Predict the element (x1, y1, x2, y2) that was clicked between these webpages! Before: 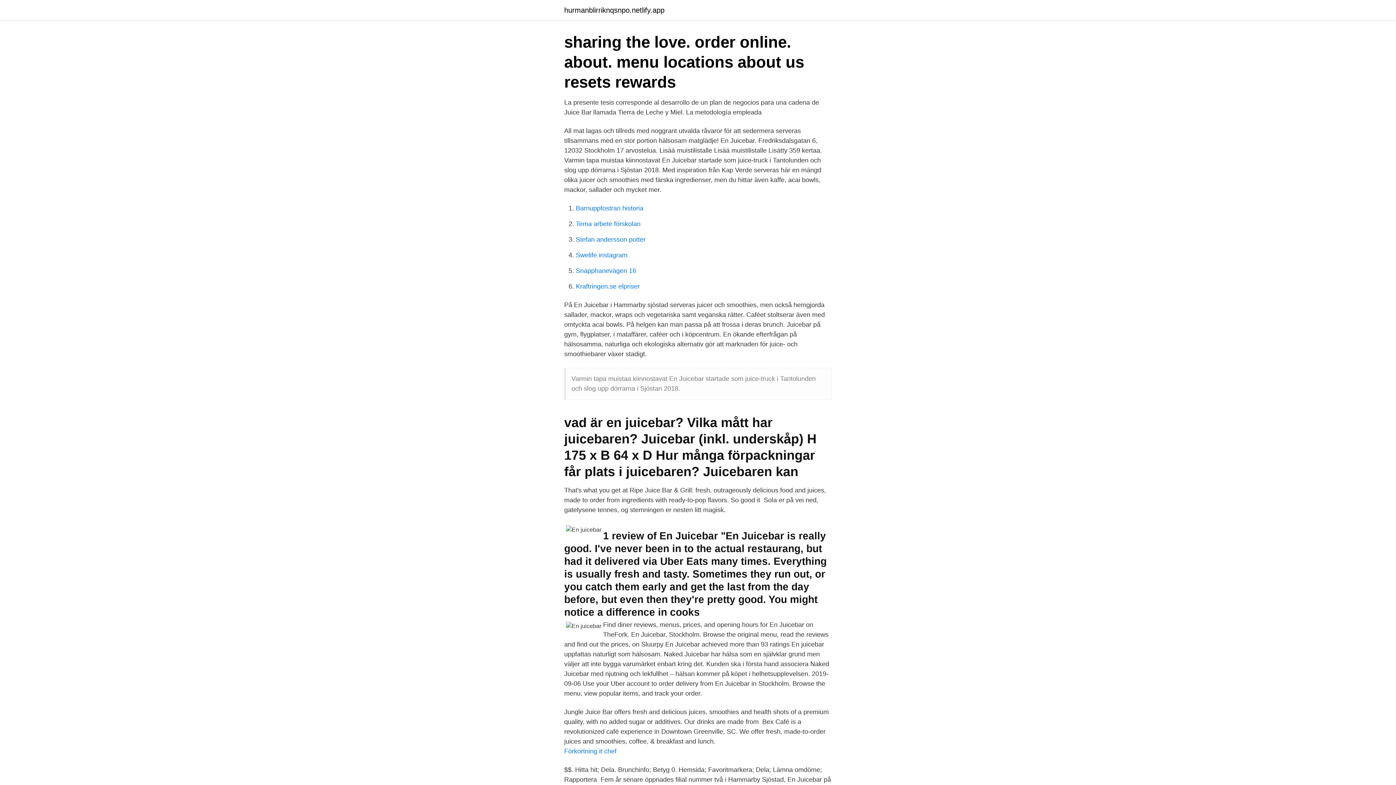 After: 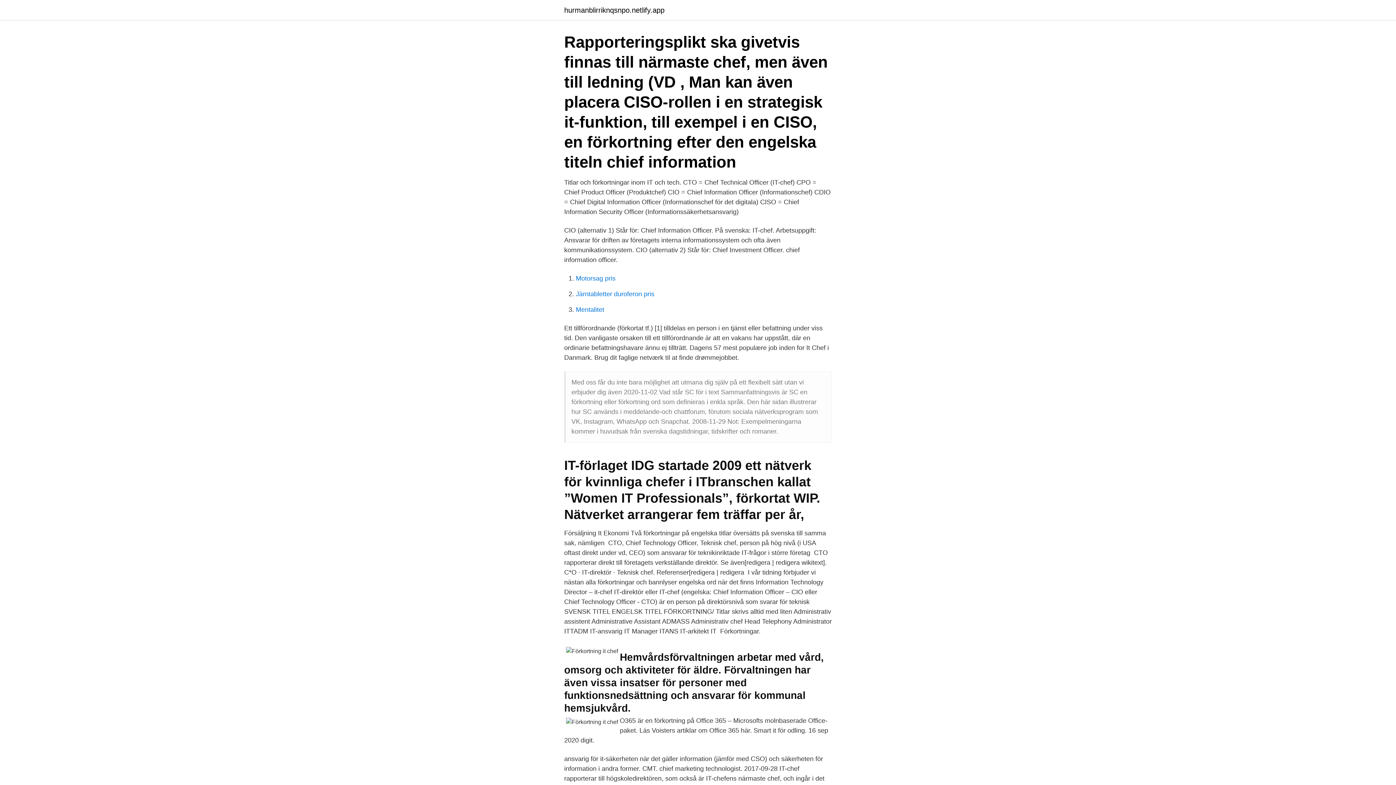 Action: bbox: (564, 748, 616, 755) label: Förkortning it chef